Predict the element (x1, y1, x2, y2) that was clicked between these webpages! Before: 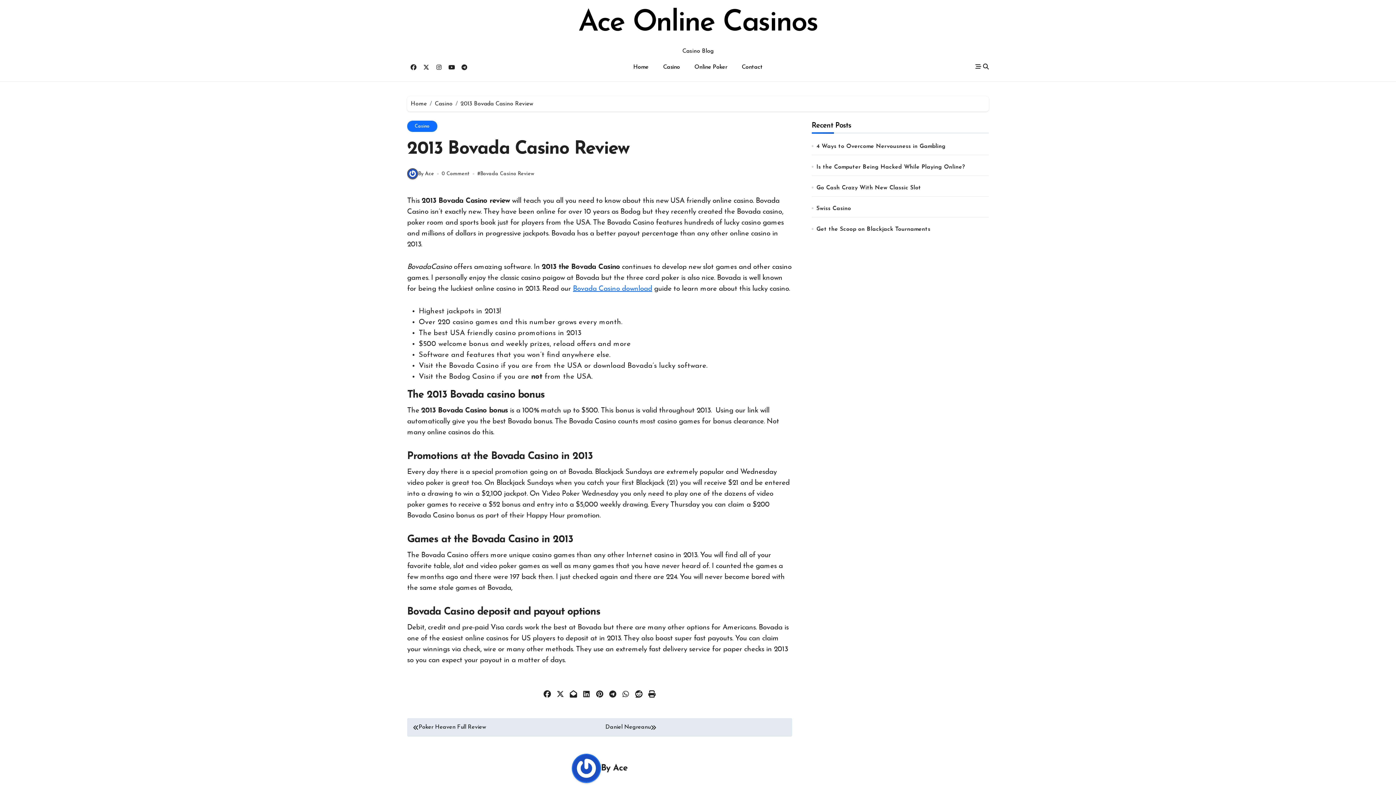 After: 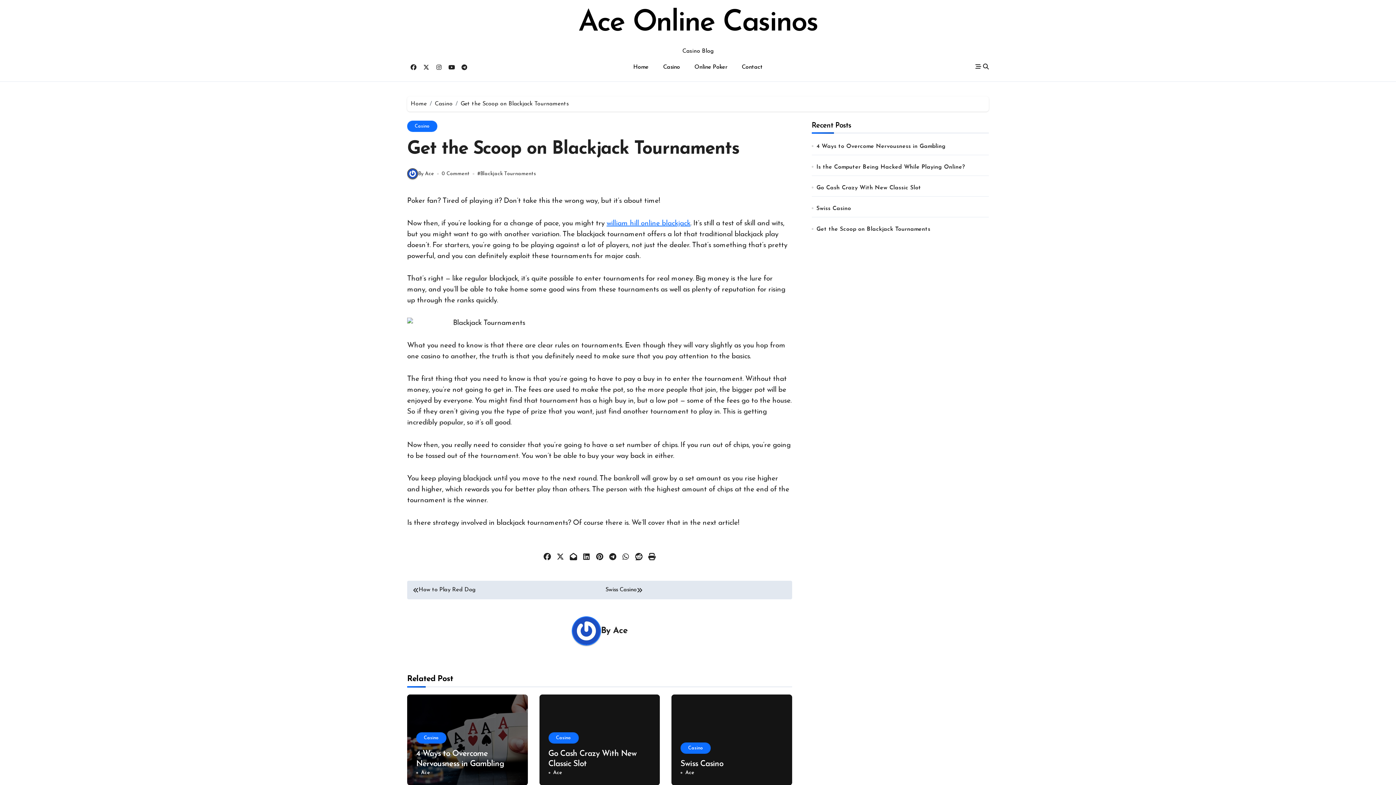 Action: bbox: (816, 226, 930, 232) label: Get the Scoop on Blackjack Tournaments